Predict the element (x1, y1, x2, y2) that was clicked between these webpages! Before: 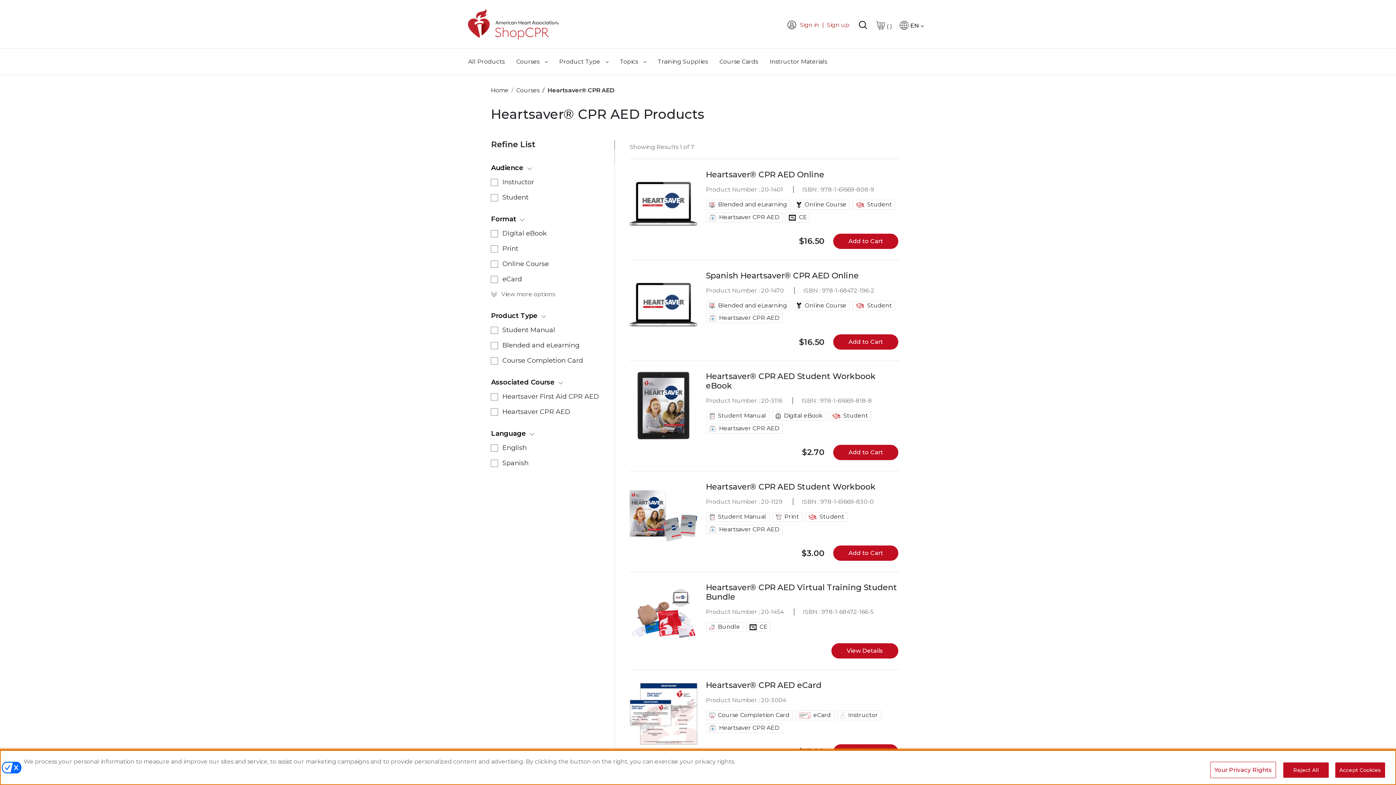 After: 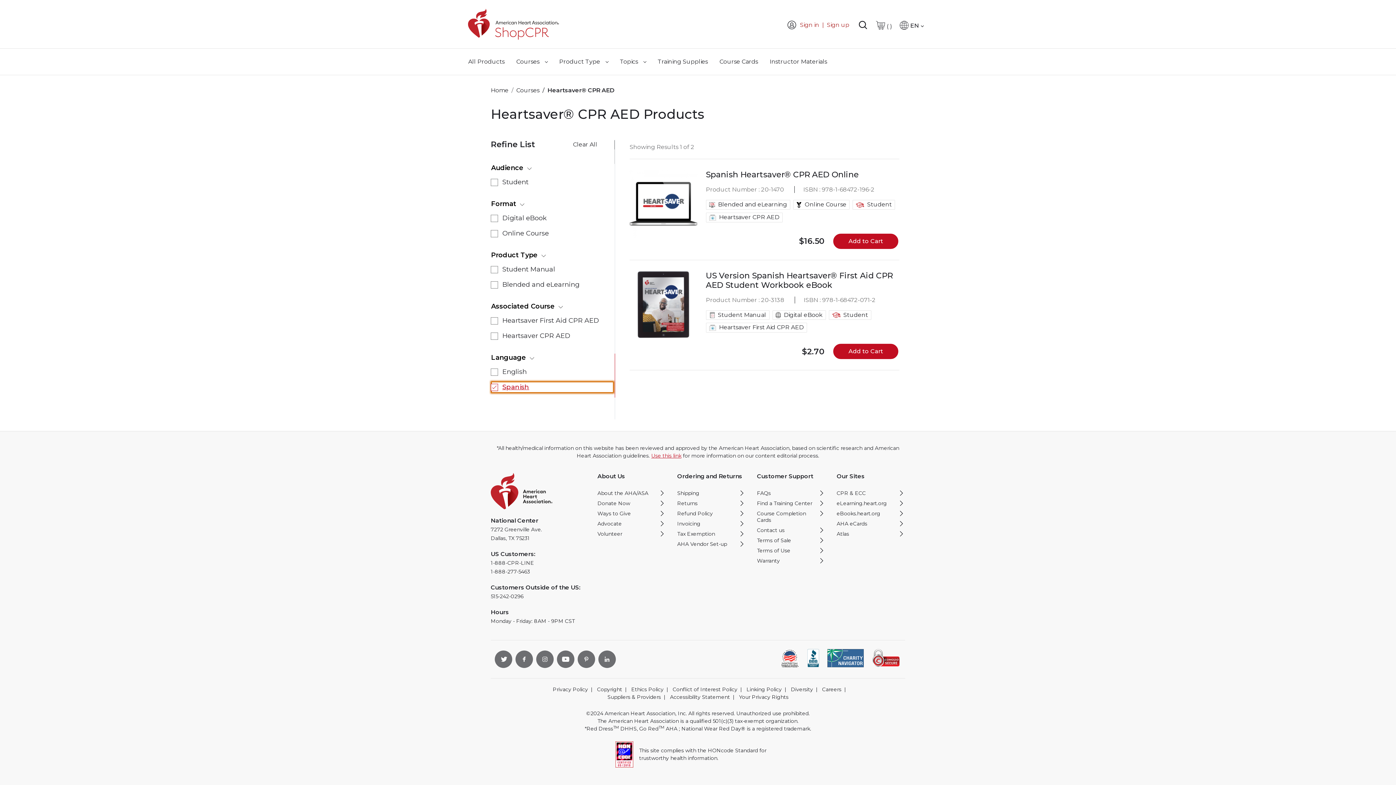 Action: label: Spanish bbox: (492, 458, 613, 468)